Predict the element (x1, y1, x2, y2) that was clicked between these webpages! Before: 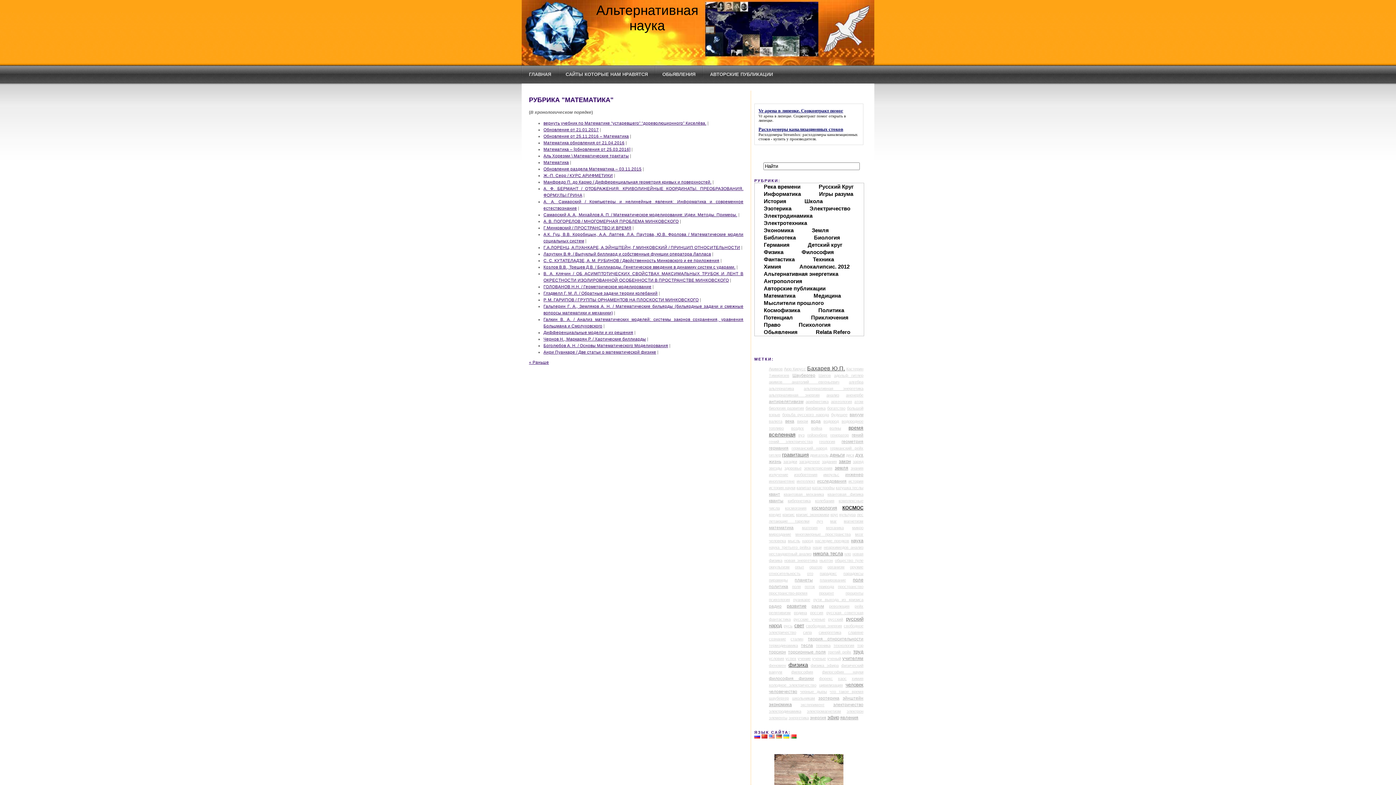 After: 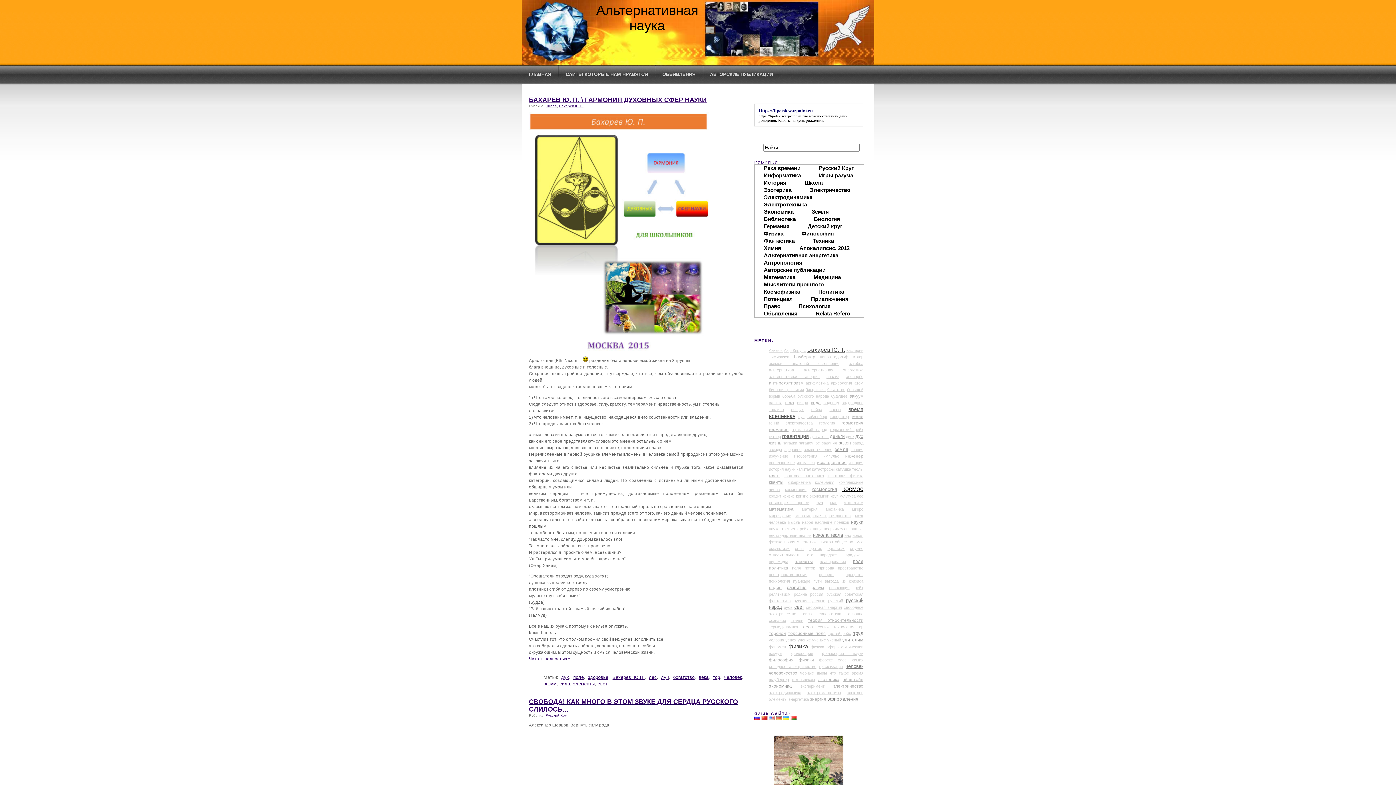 Action: label: сила bbox: (803, 630, 812, 635)